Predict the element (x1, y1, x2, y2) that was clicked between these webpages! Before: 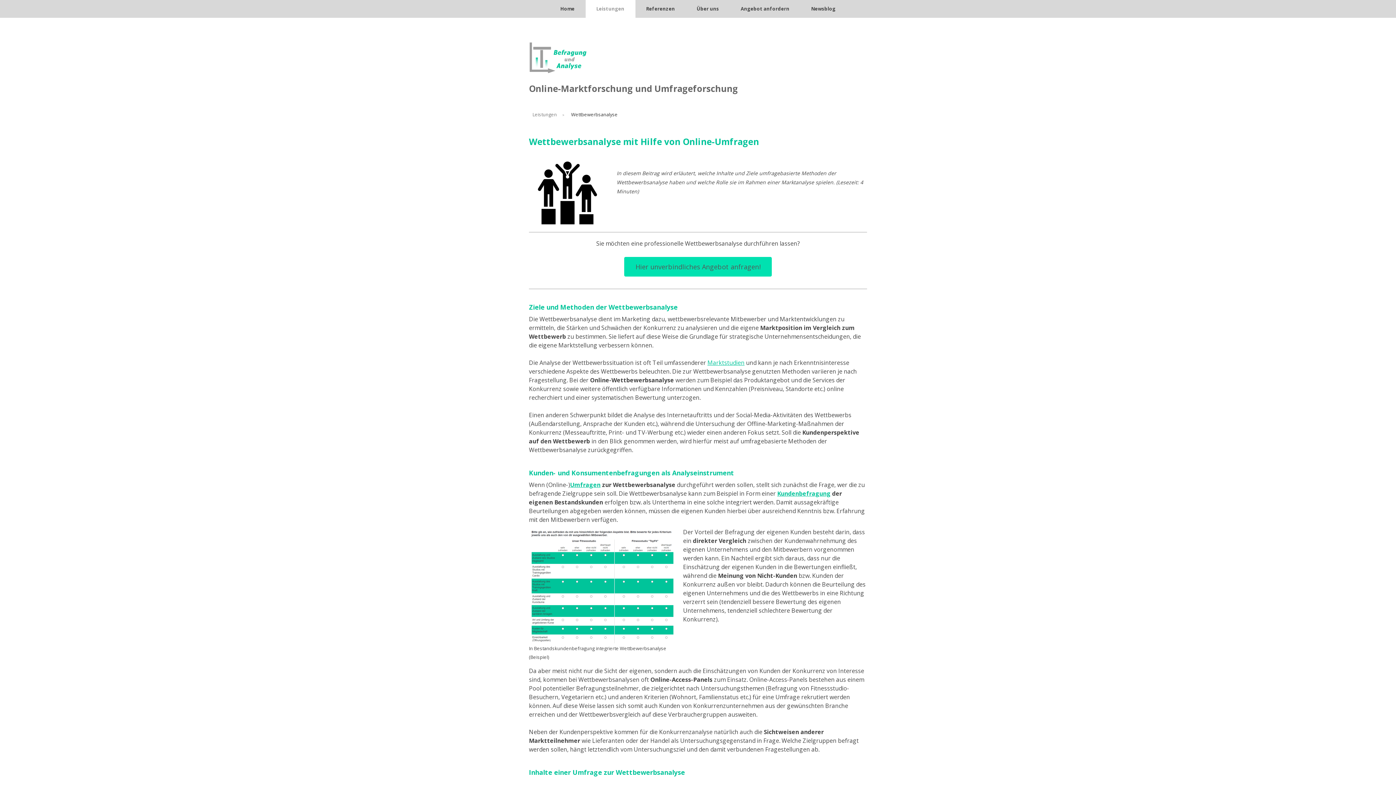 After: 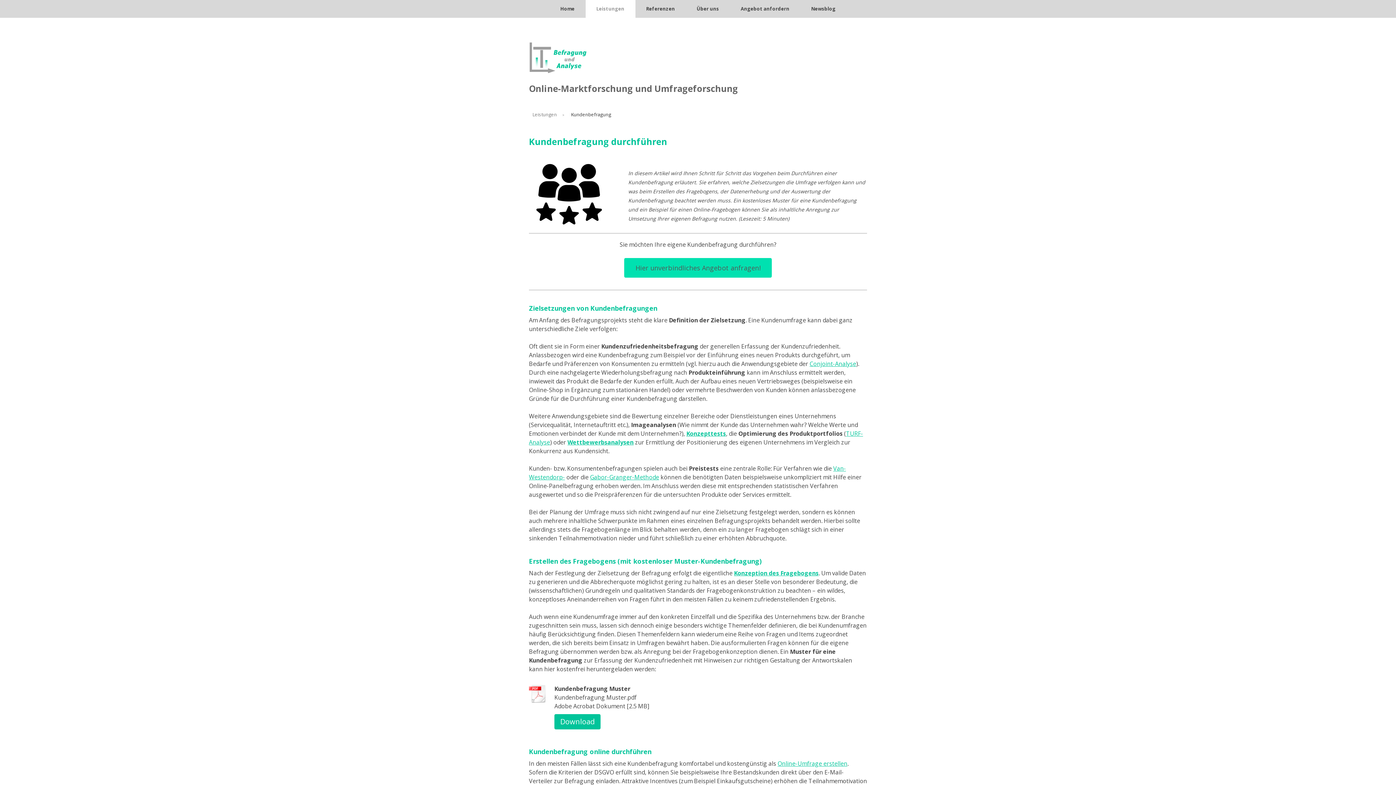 Action: label: Kundenbefragung bbox: (777, 489, 830, 497)